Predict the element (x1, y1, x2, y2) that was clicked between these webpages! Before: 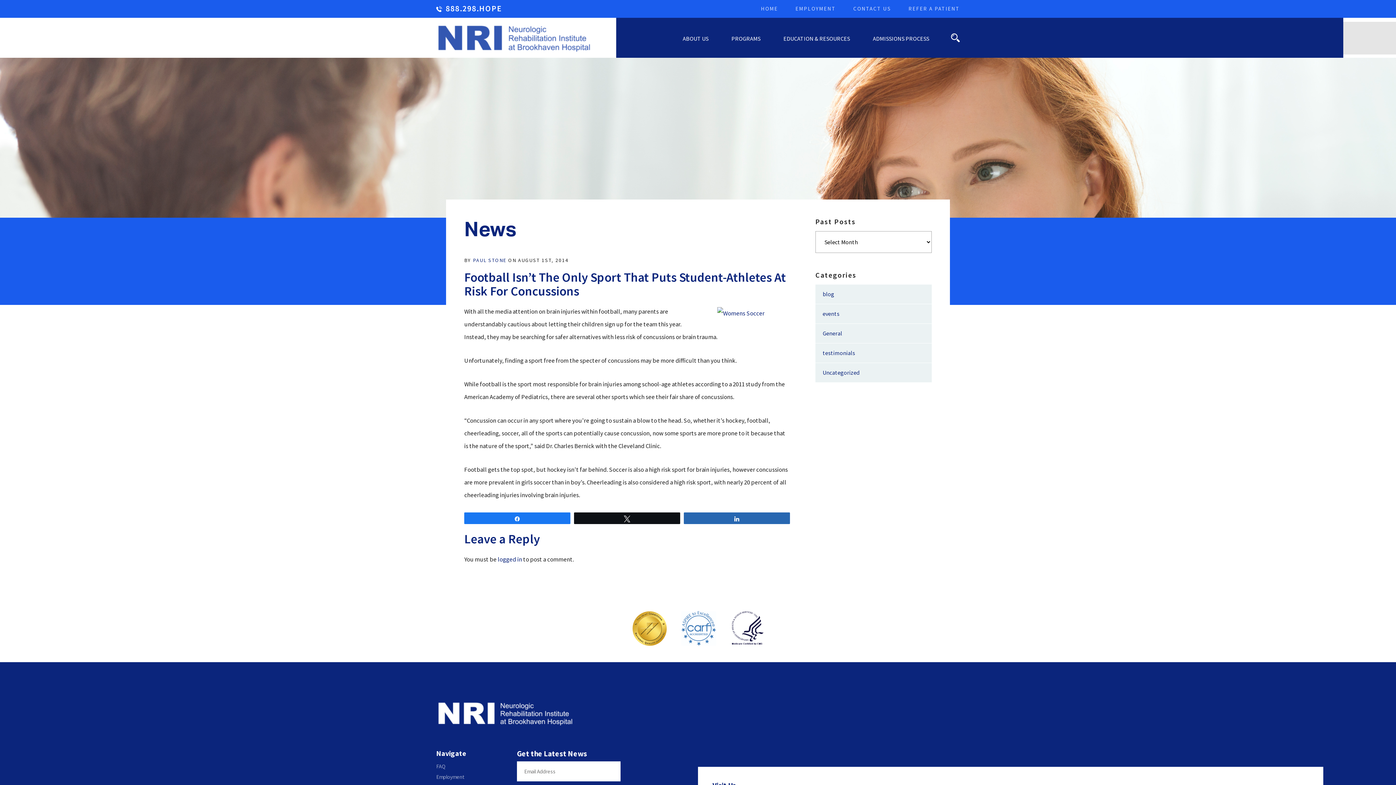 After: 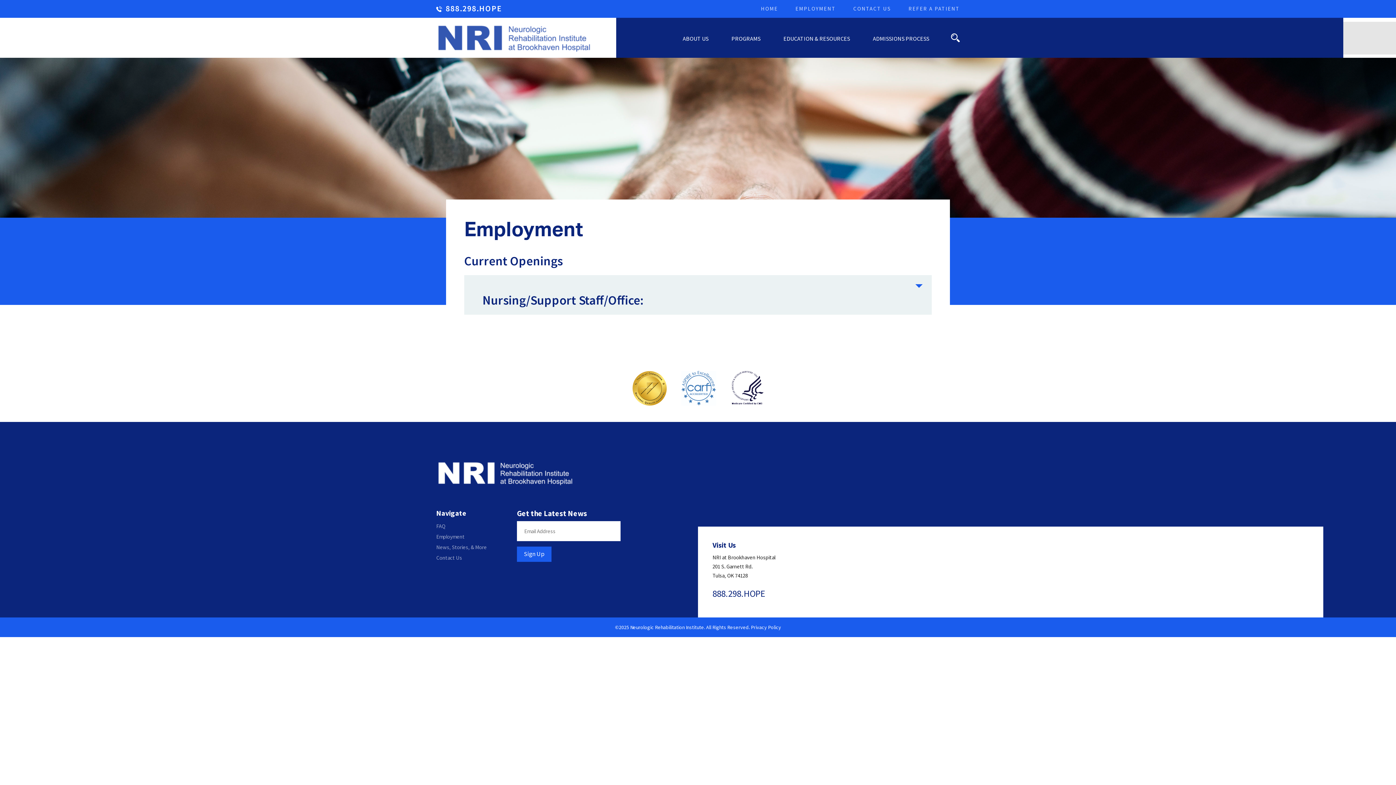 Action: bbox: (436, 773, 464, 780) label: Employment